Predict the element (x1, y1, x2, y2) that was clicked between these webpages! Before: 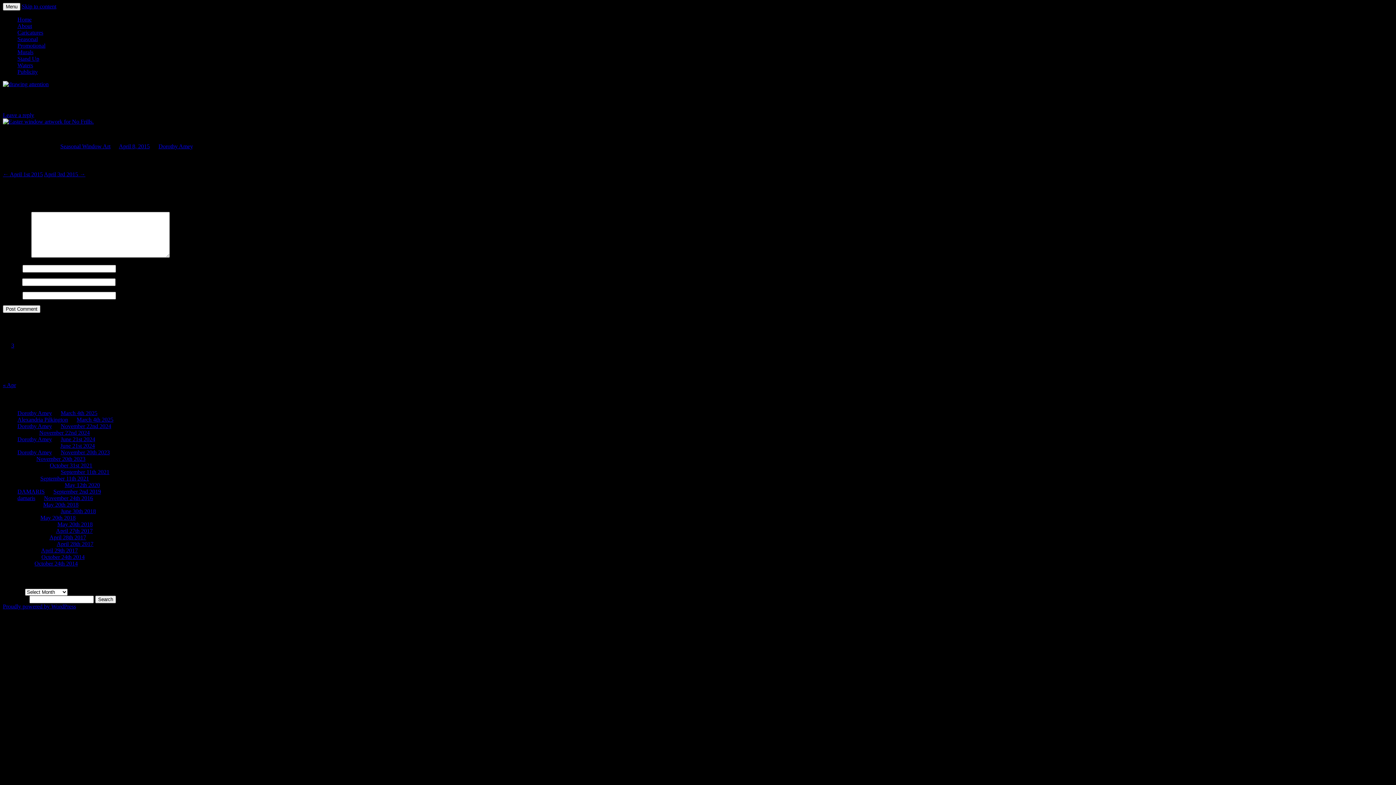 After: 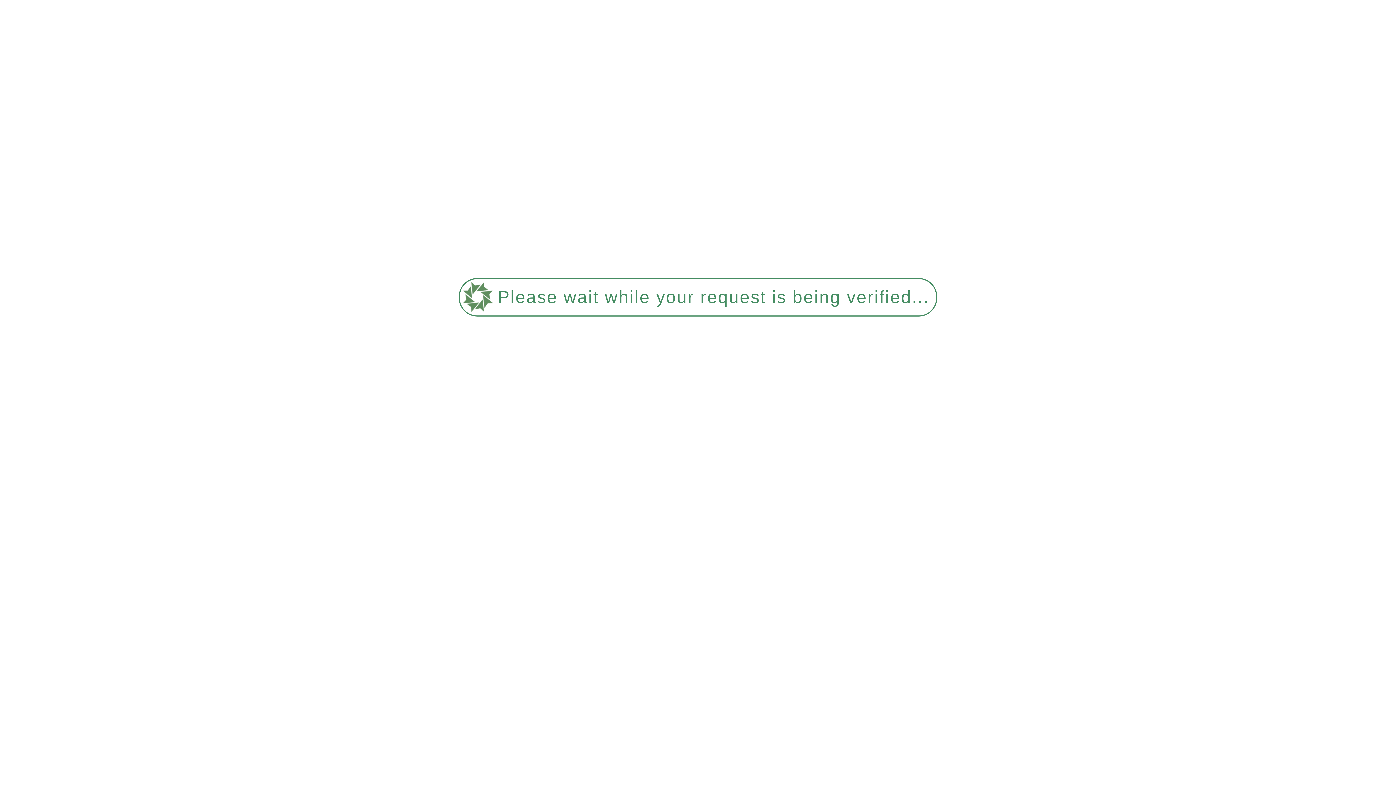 Action: label: Posts published on June 3, 2025 bbox: (11, 342, 14, 348)